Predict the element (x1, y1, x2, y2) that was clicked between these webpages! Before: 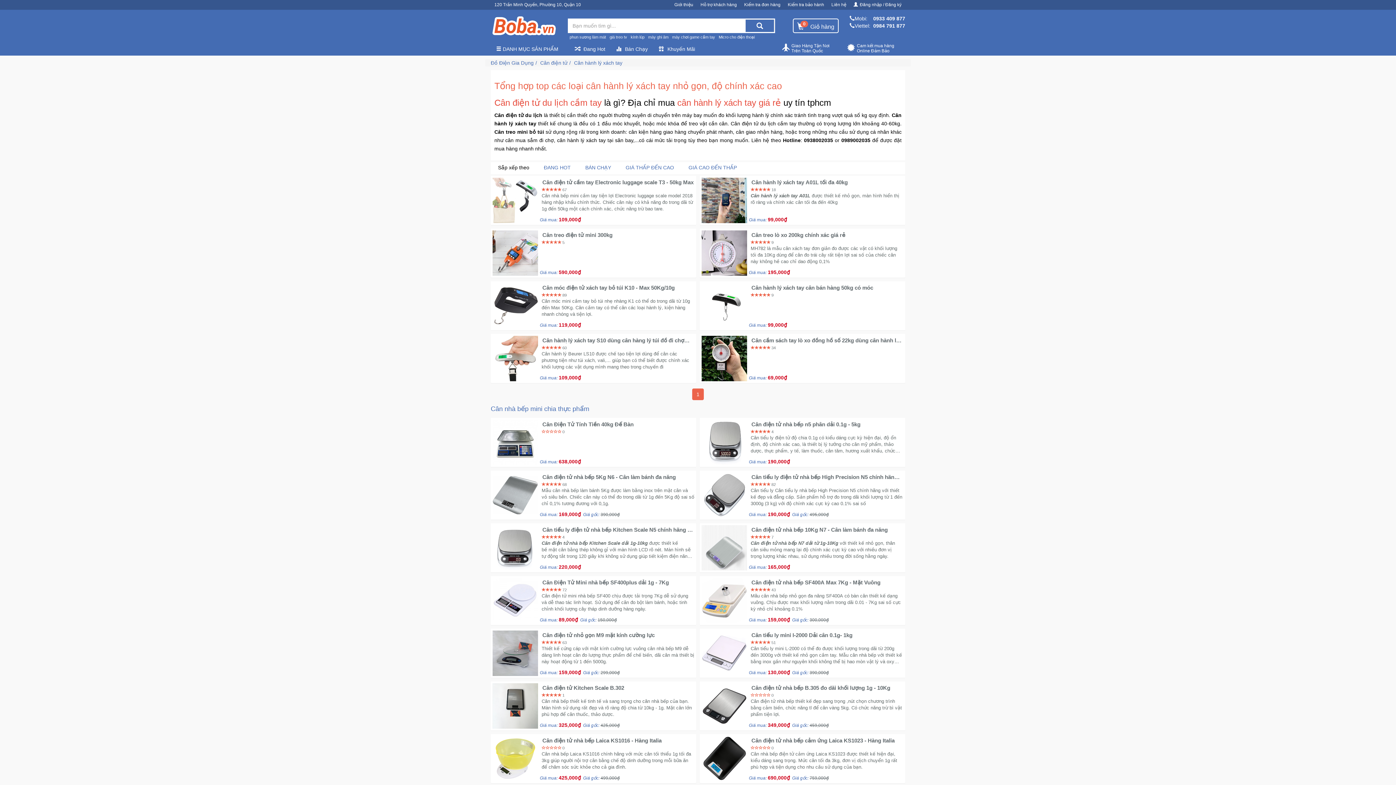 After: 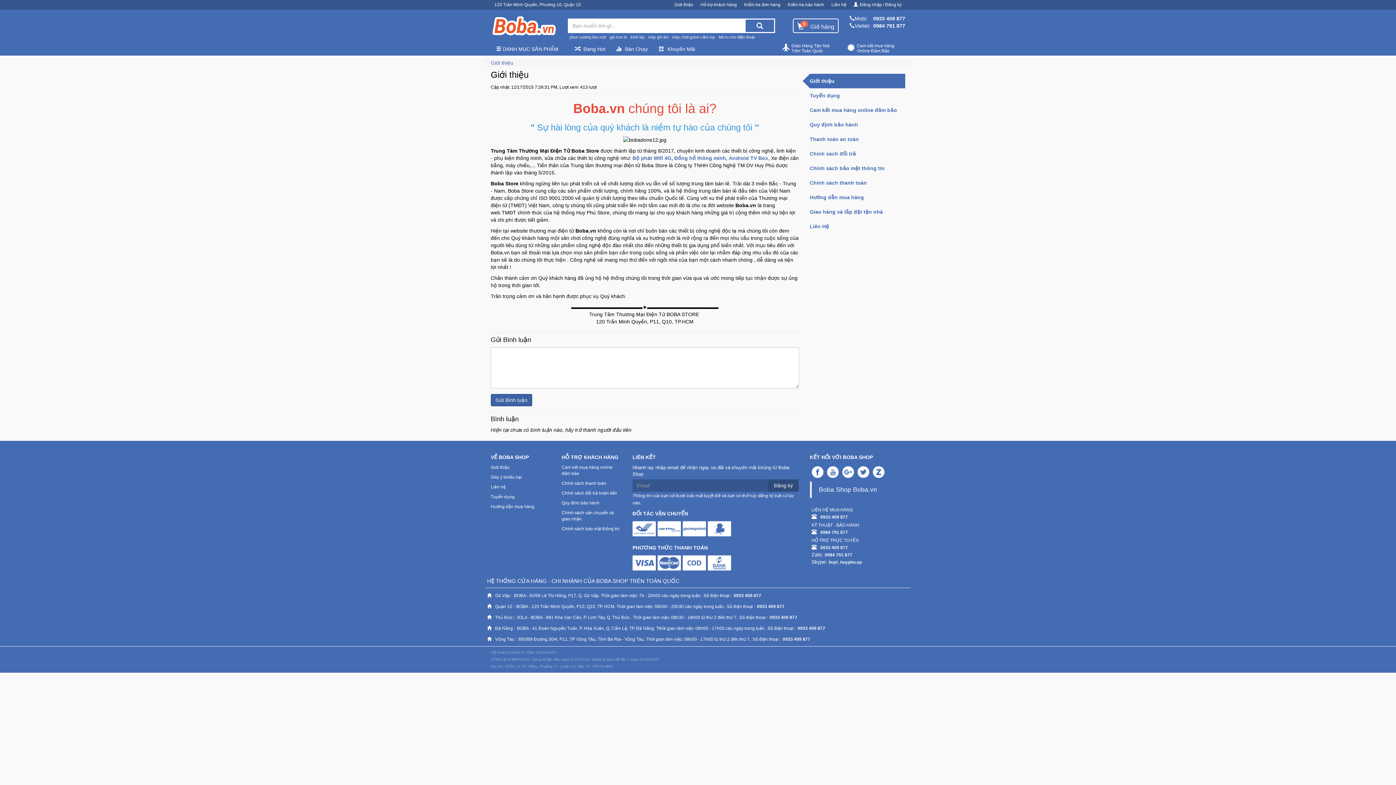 Action: label: Giới thiệu bbox: (670, 1, 697, 8)